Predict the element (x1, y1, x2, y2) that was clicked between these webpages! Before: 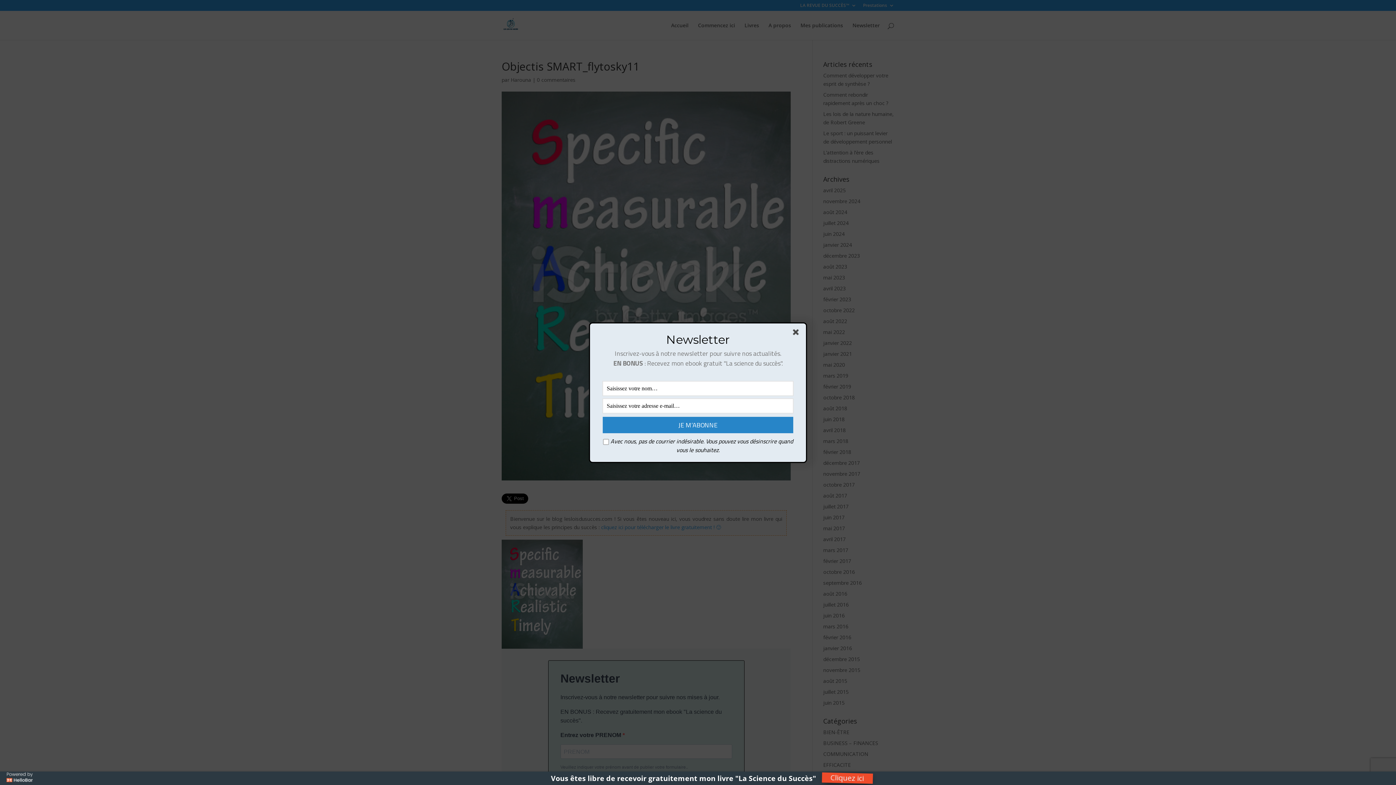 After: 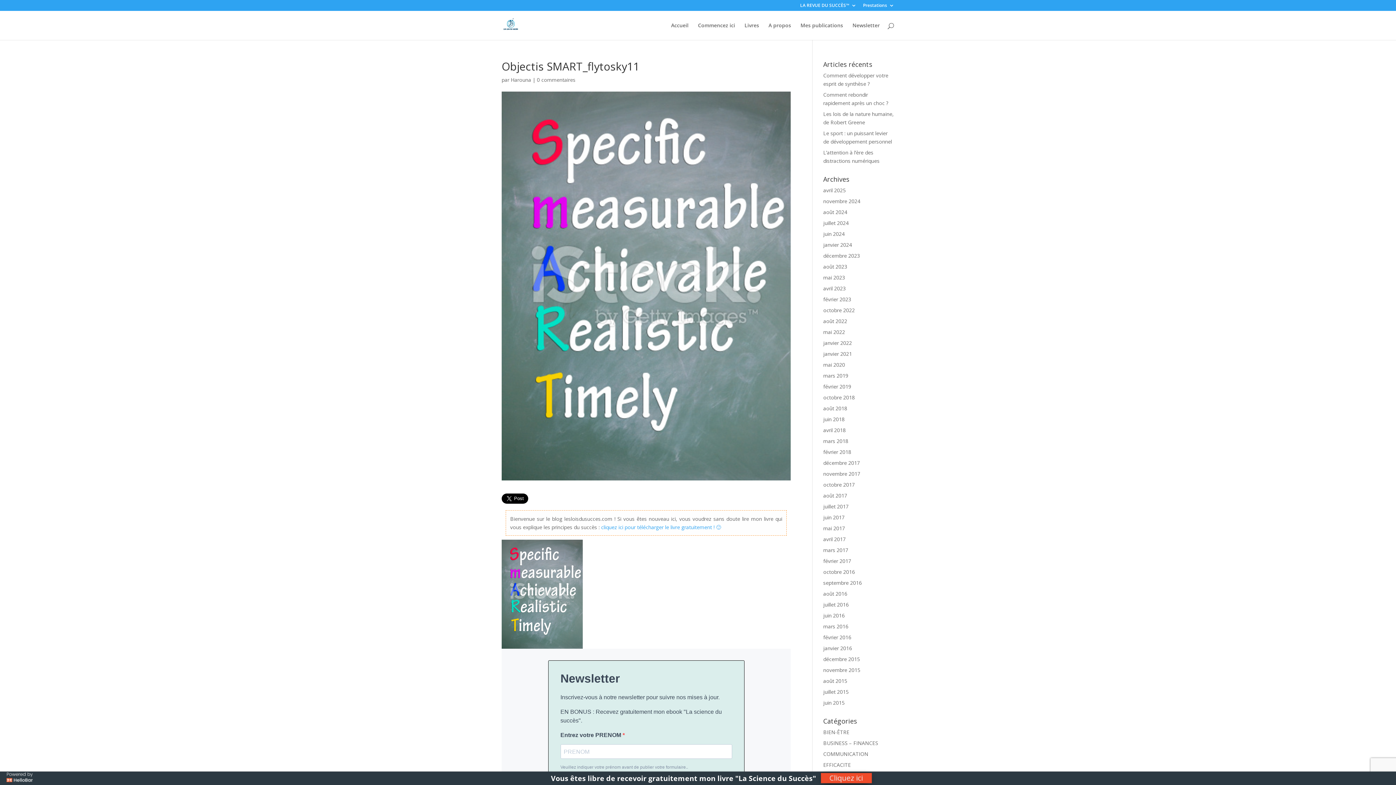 Action: bbox: (793, 329, 801, 338)